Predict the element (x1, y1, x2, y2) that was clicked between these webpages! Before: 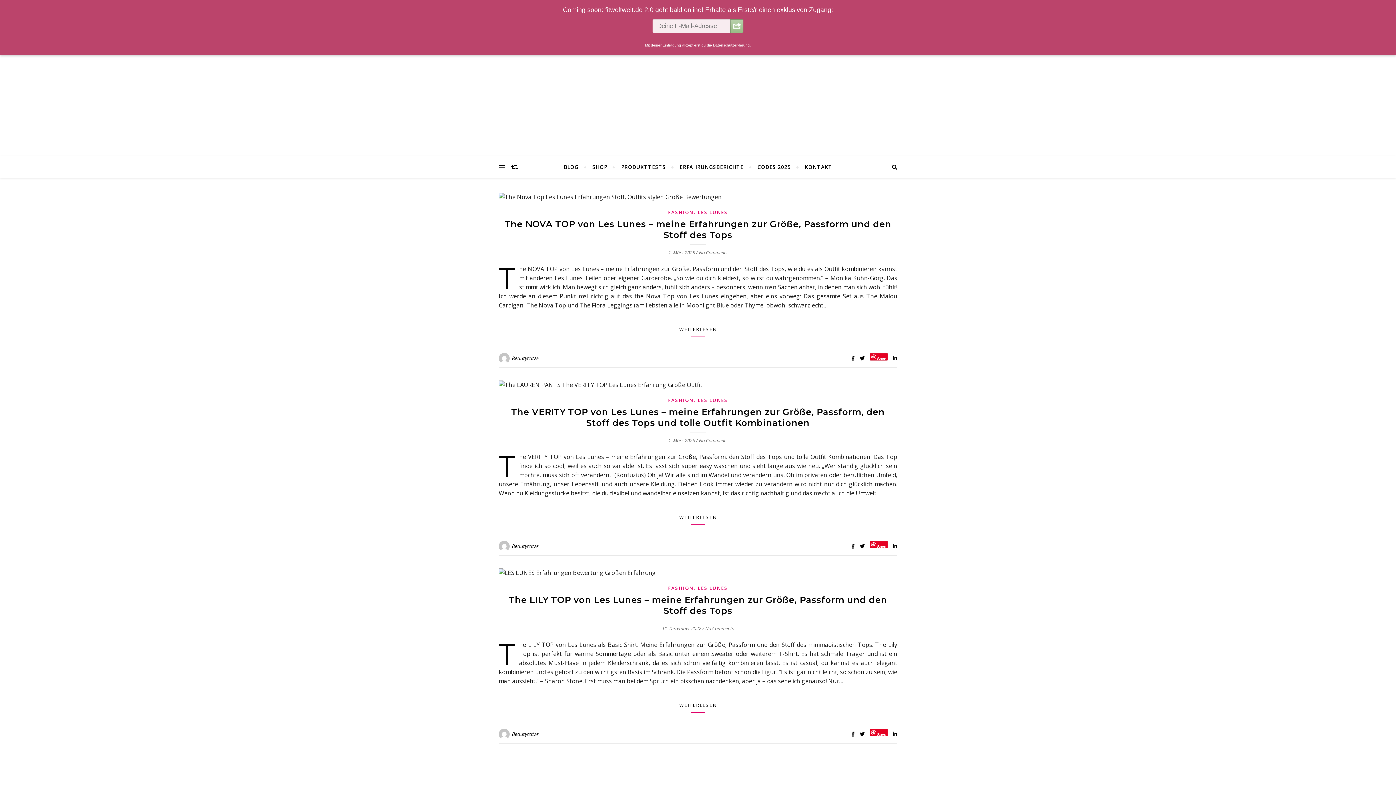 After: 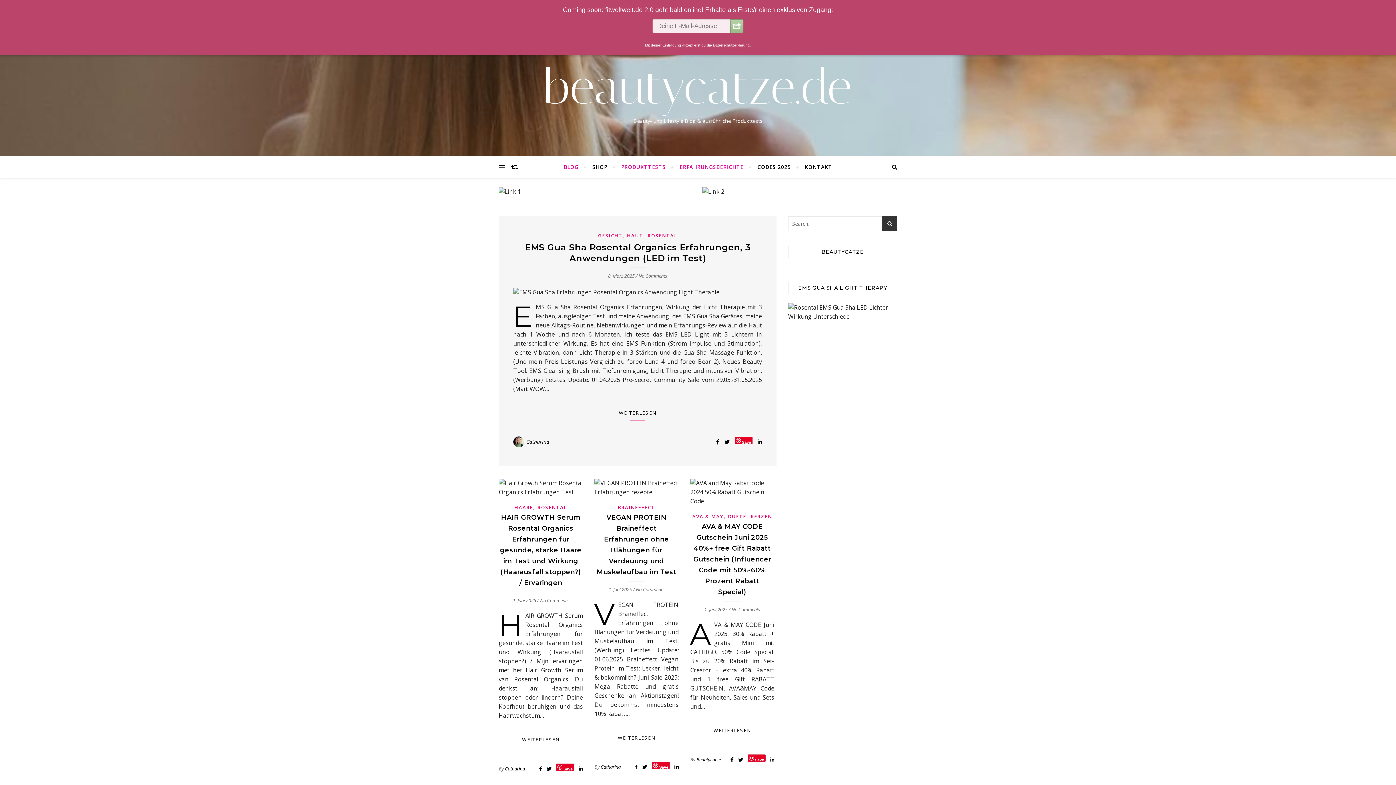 Action: label: PRODUKTTESTS bbox: (615, 156, 672, 178)